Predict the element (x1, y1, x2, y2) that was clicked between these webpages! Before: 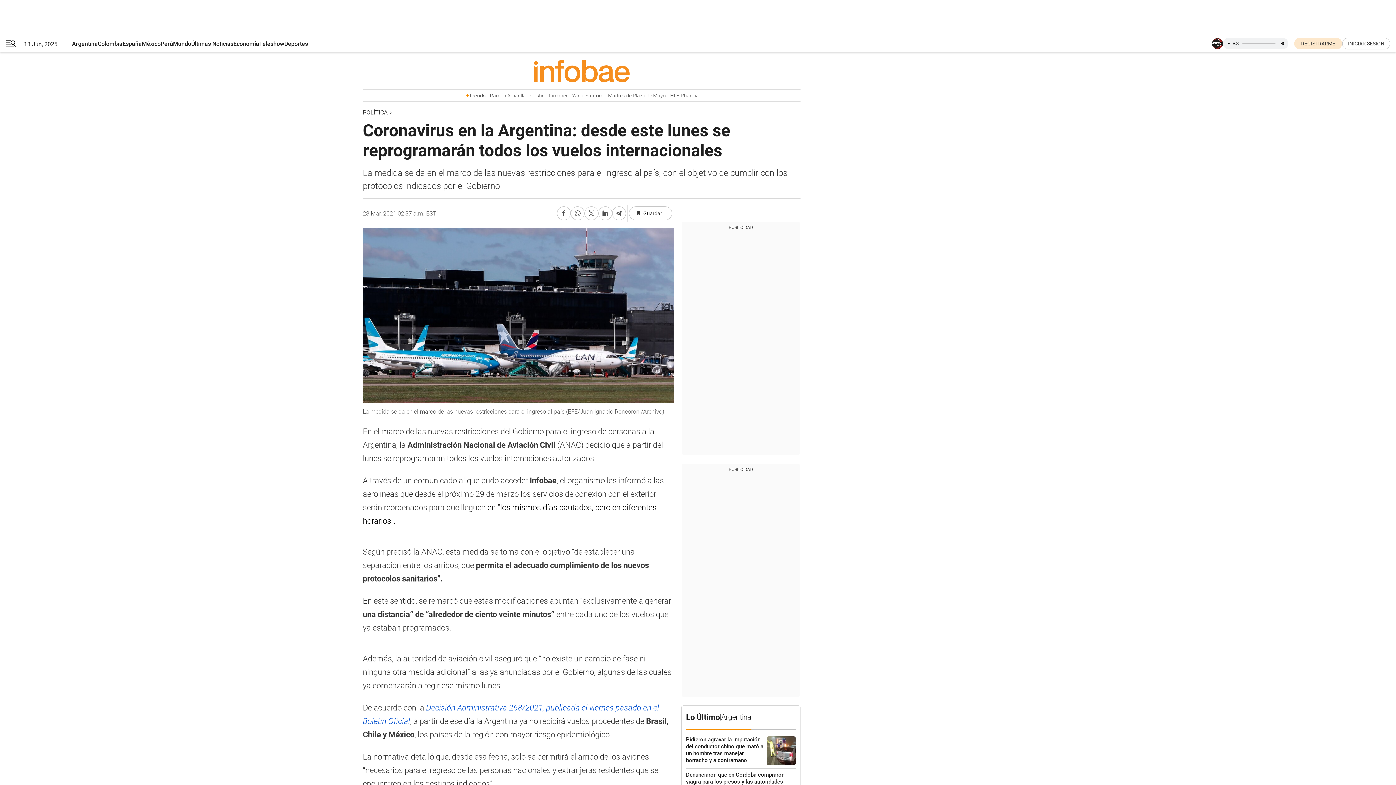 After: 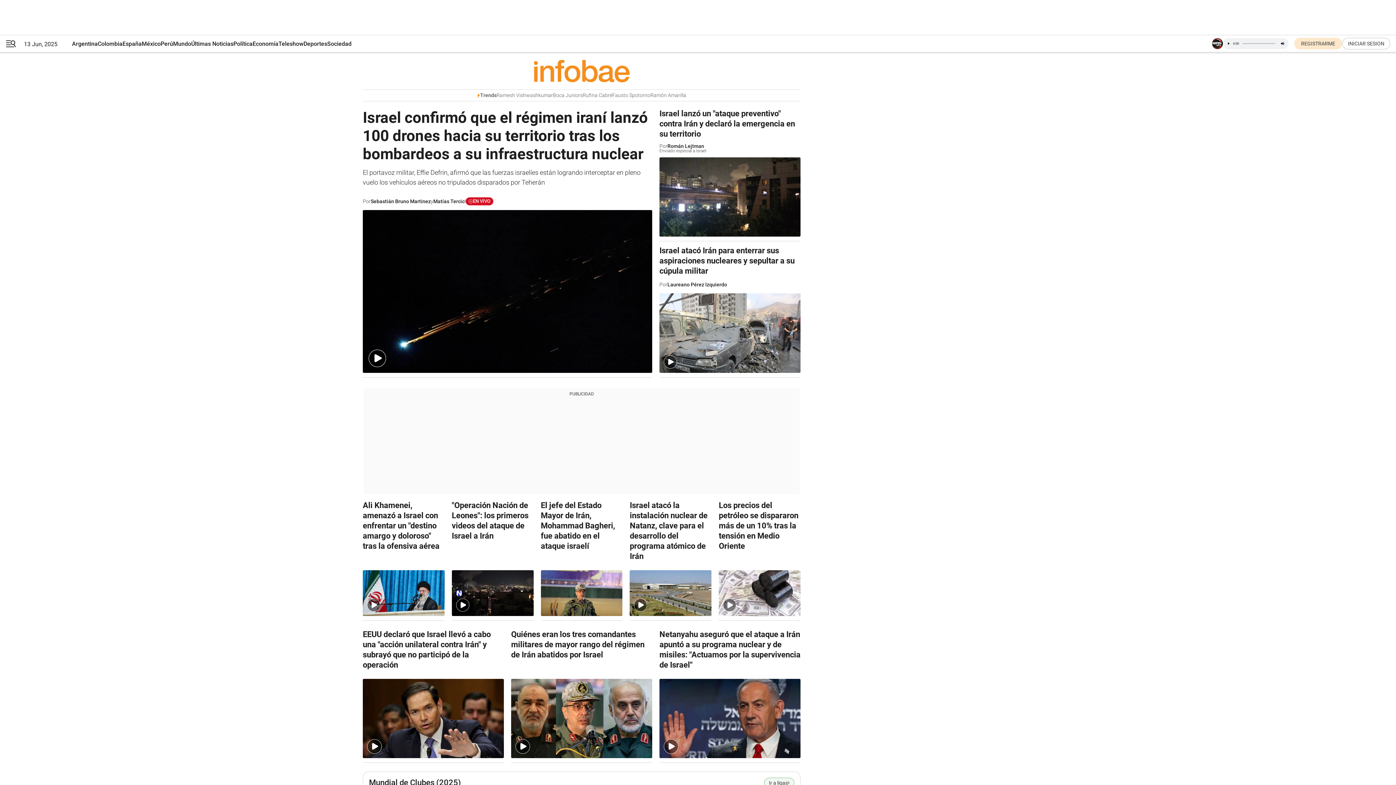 Action: bbox: (72, 35, 97, 52) label: Argentina